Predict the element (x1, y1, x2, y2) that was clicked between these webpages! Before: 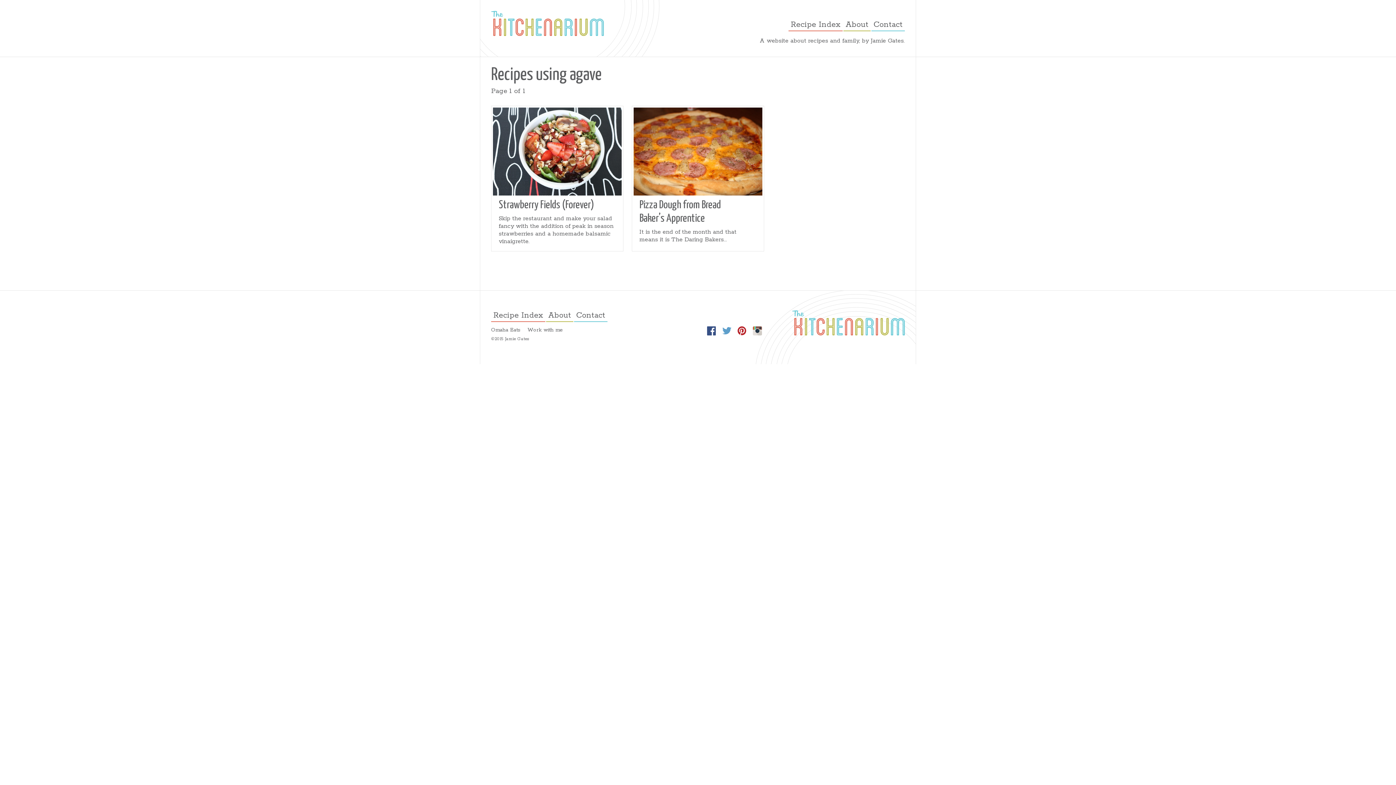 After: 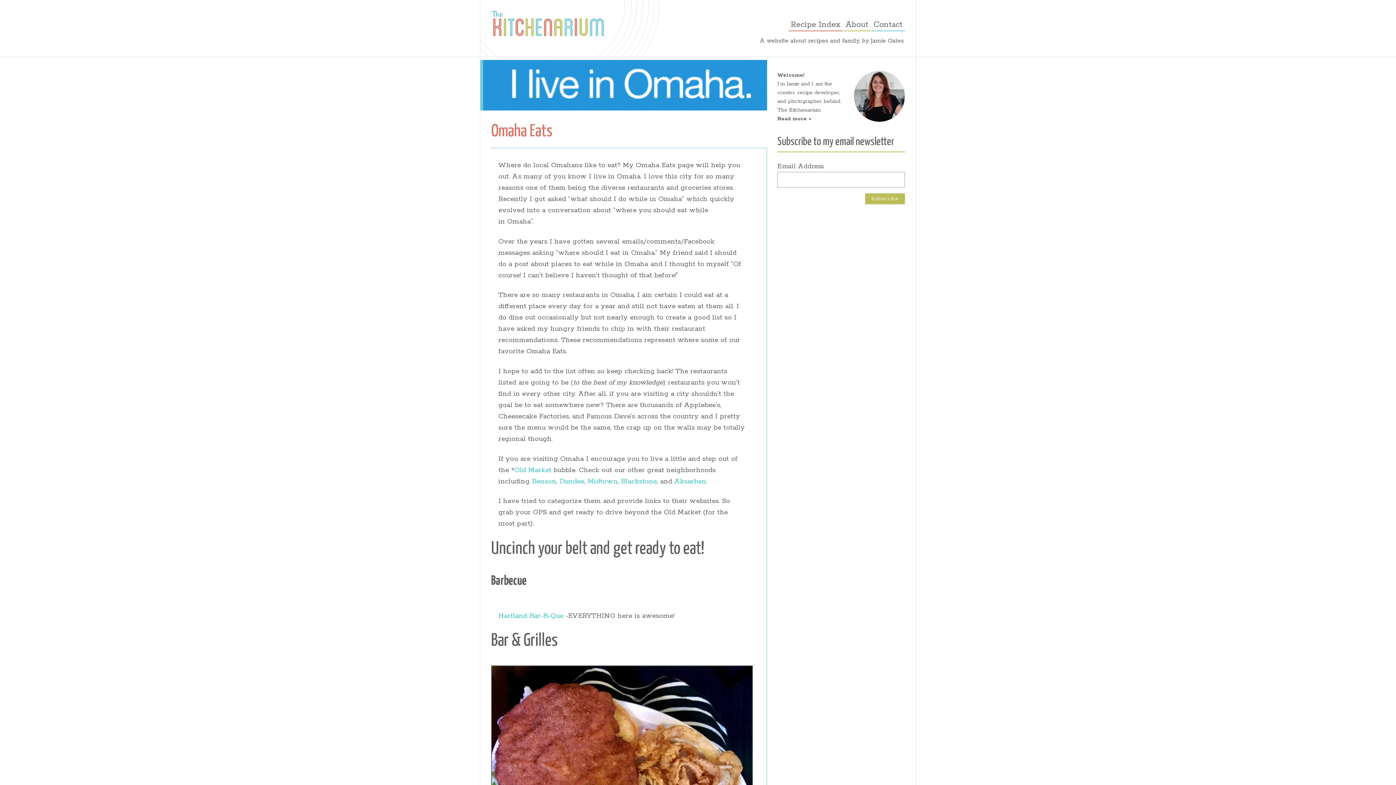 Action: label: Omaha Eats bbox: (491, 327, 520, 333)